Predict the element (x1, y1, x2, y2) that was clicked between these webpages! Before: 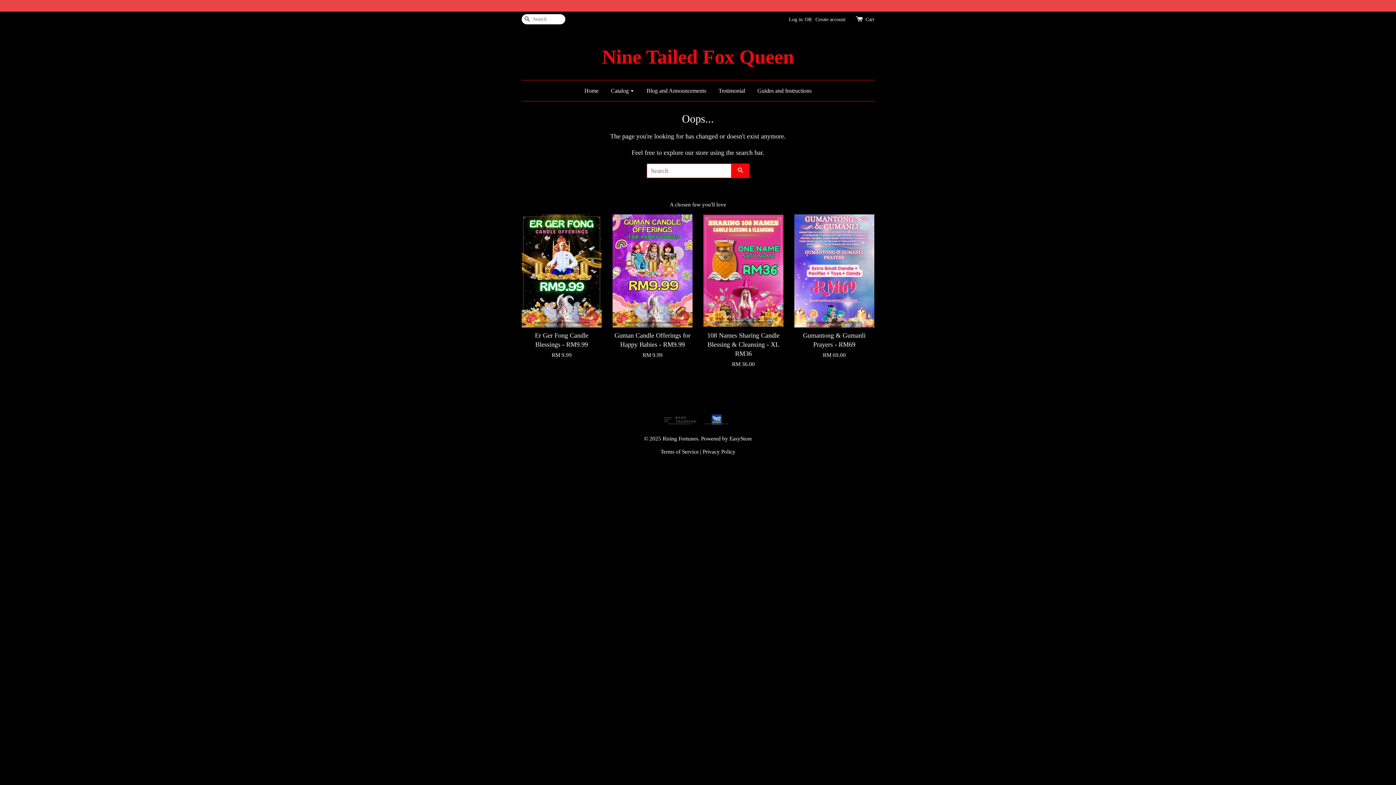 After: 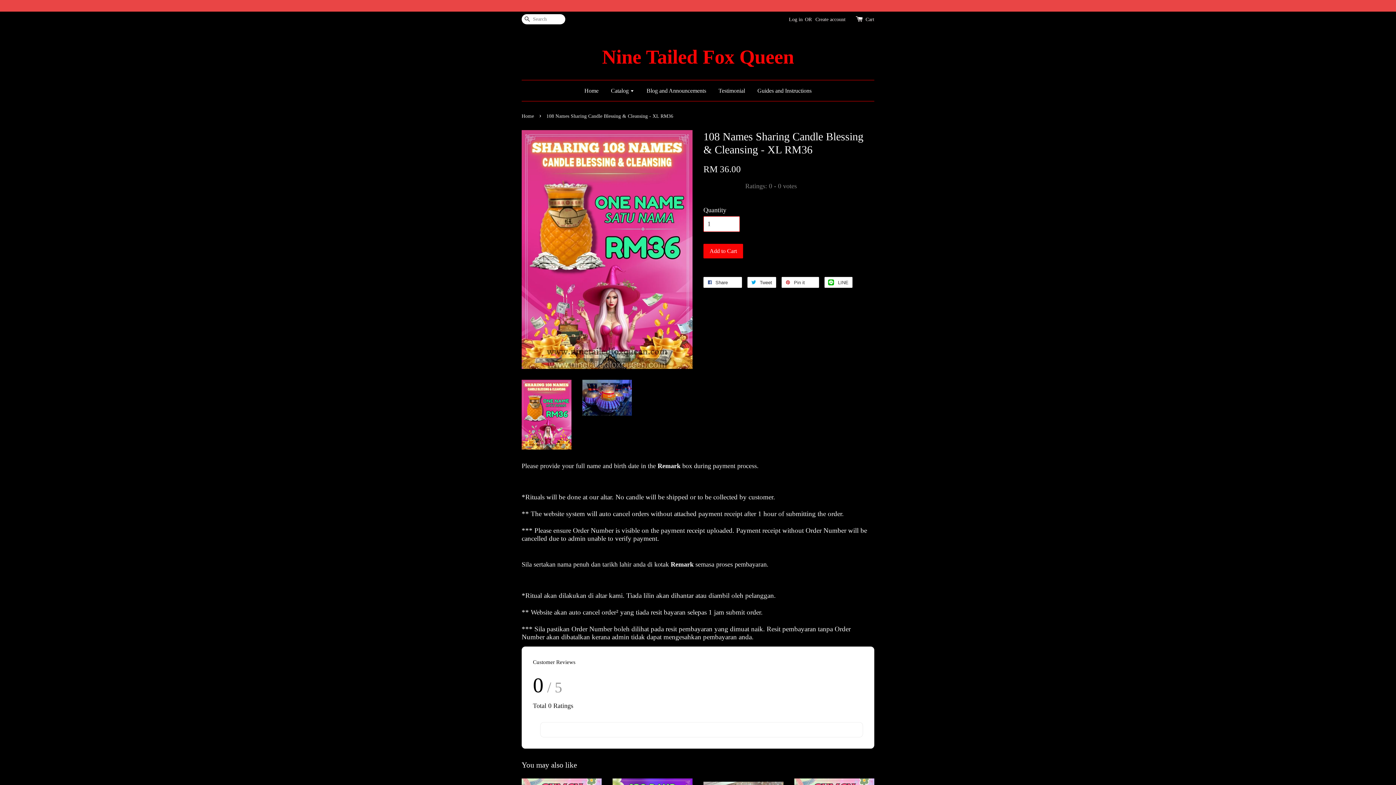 Action: label: 108 Names Sharing Candle Blessing & Cleansing - XL RM36

RM 36.00 bbox: (703, 331, 783, 368)